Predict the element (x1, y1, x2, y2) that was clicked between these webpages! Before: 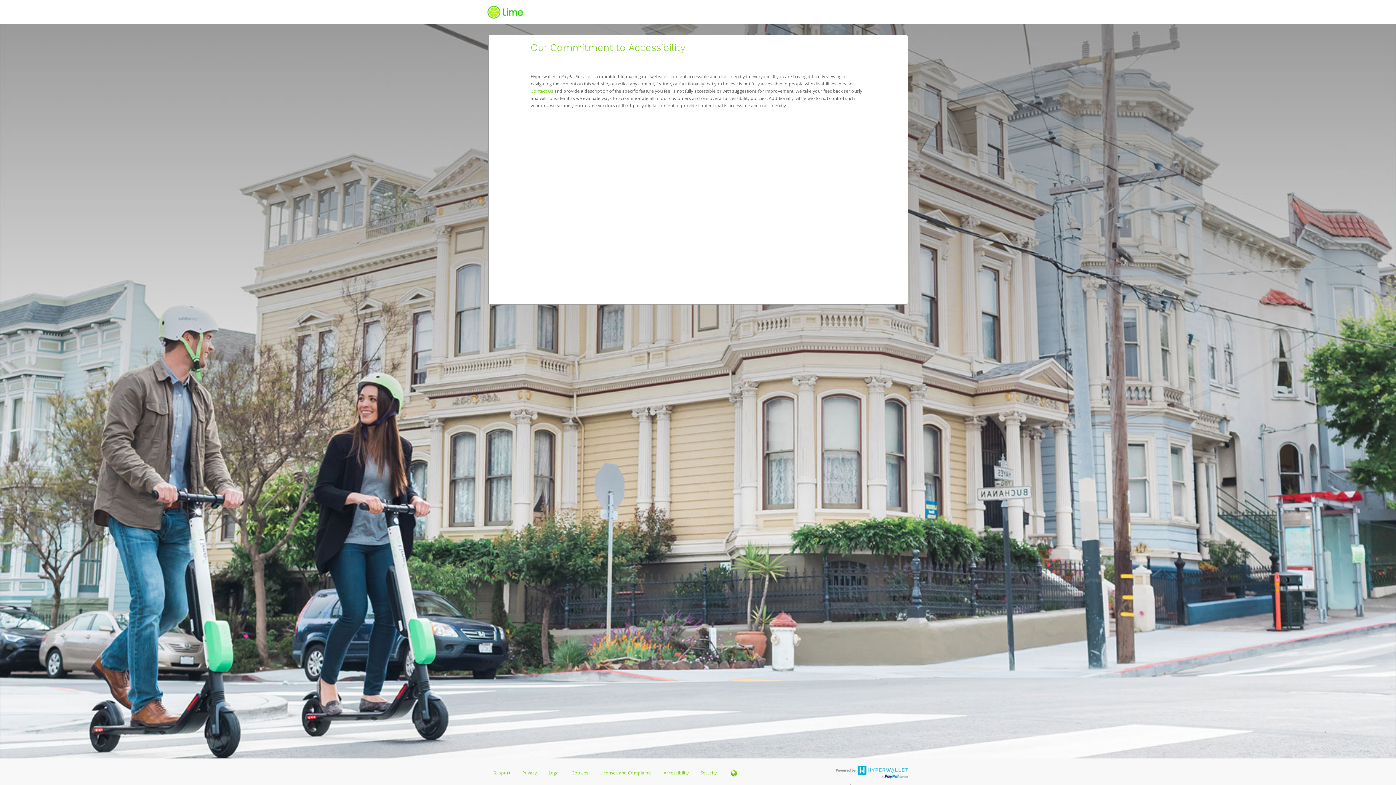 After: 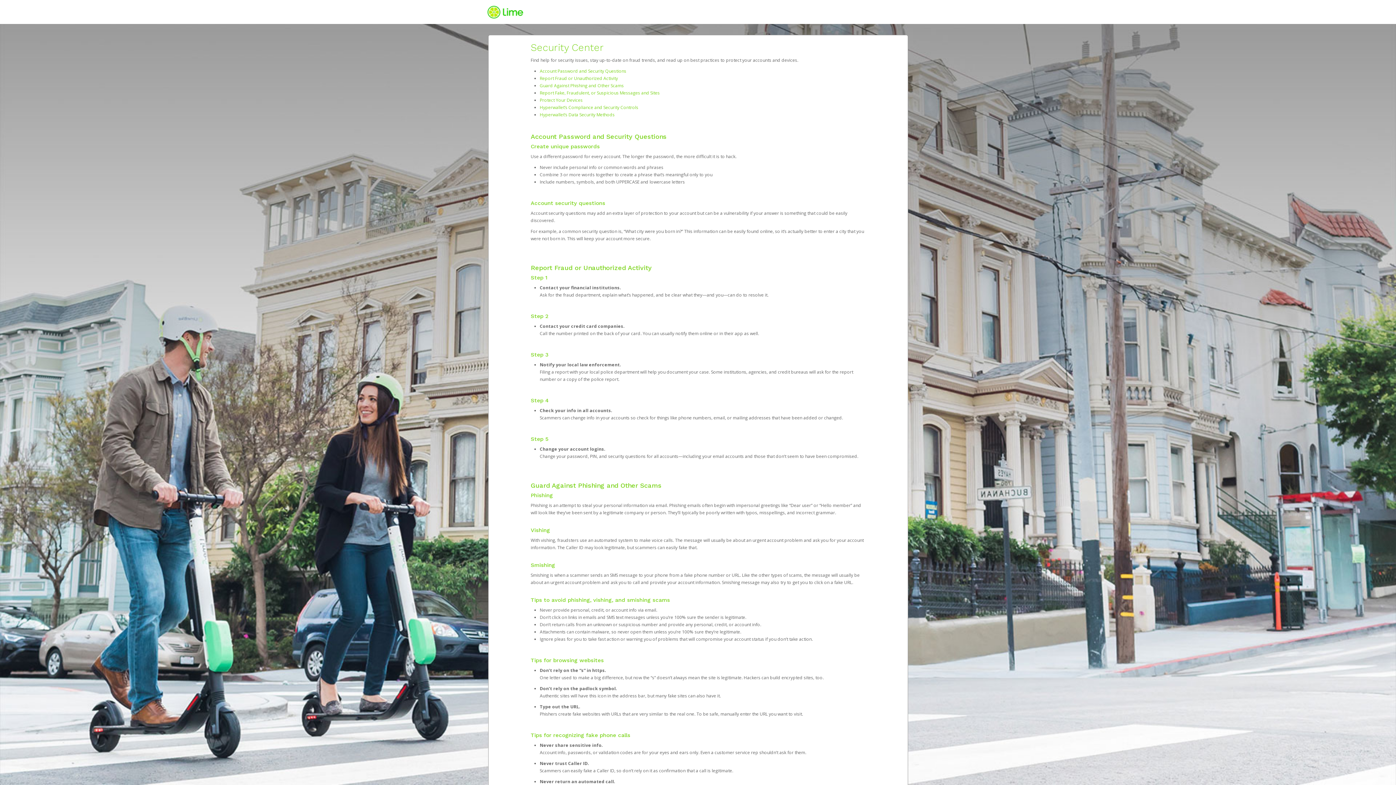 Action: label: Security bbox: (695, 768, 722, 781)